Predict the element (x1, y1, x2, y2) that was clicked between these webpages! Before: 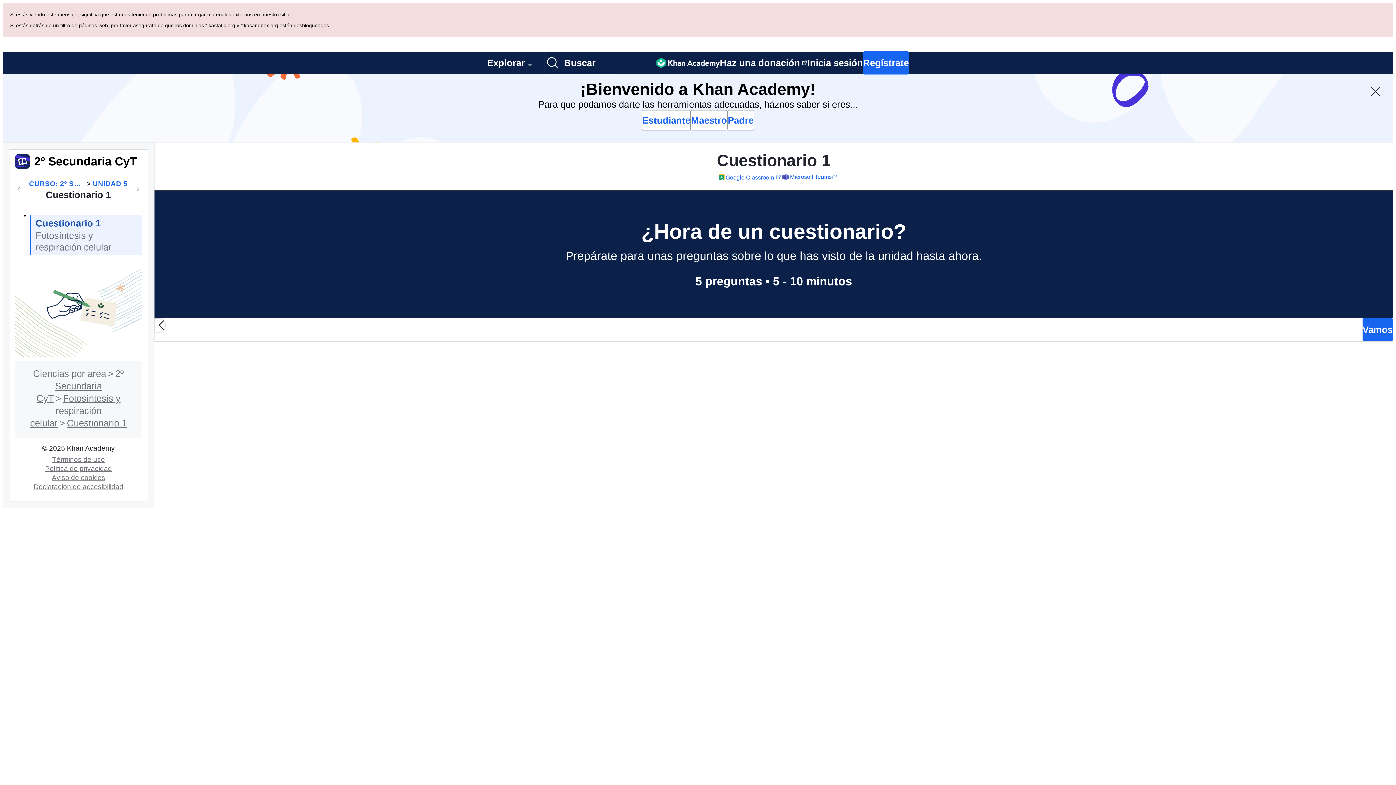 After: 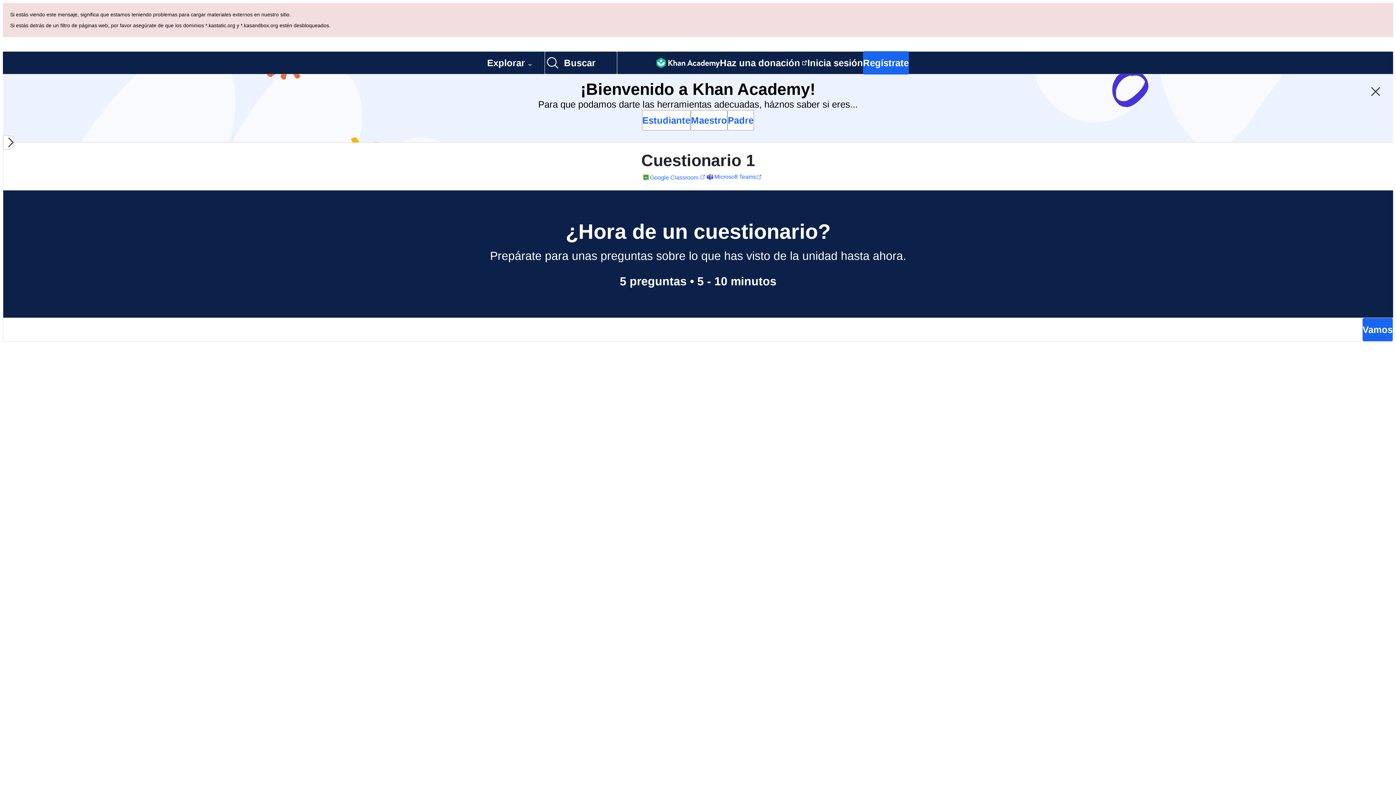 Action: label: Cerrar lista de contenido bbox: (154, 249, 165, 264)